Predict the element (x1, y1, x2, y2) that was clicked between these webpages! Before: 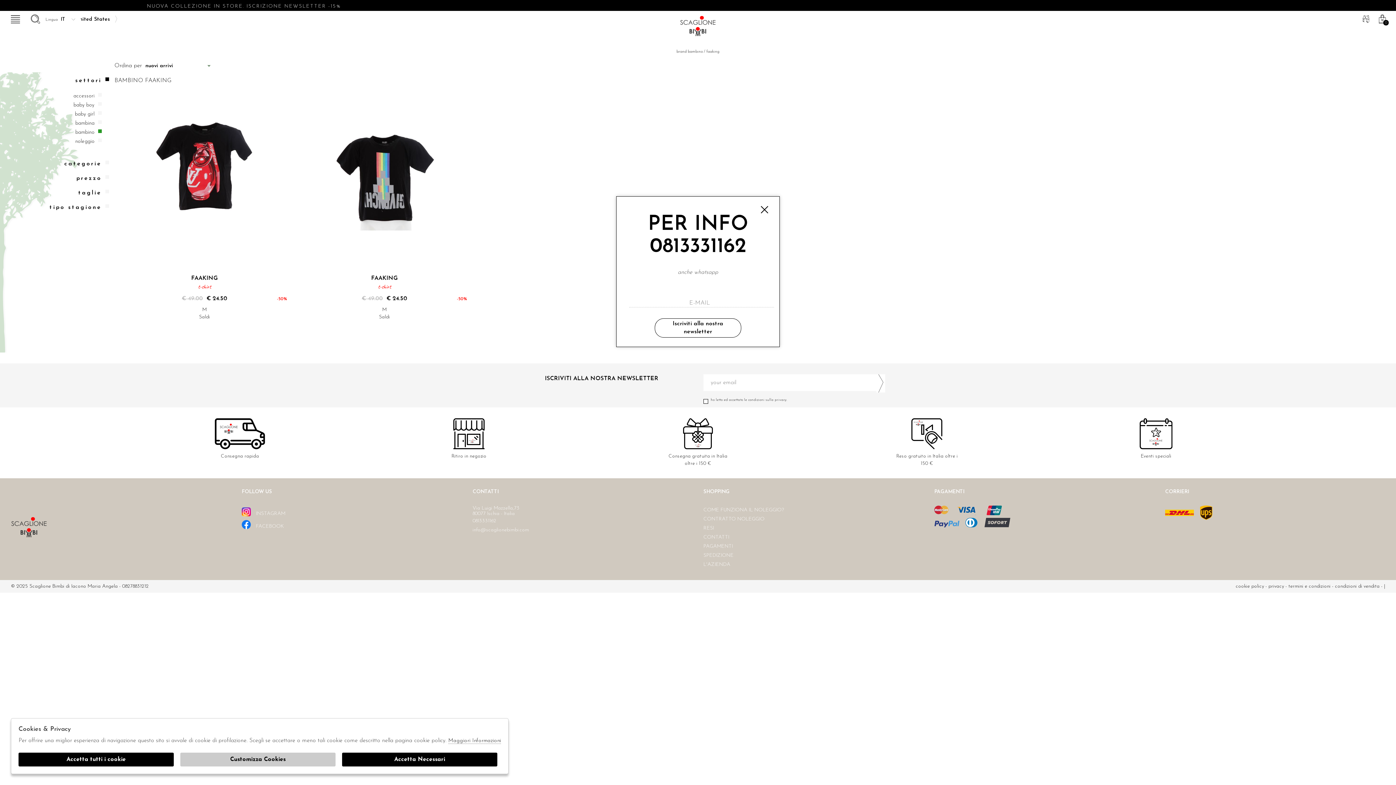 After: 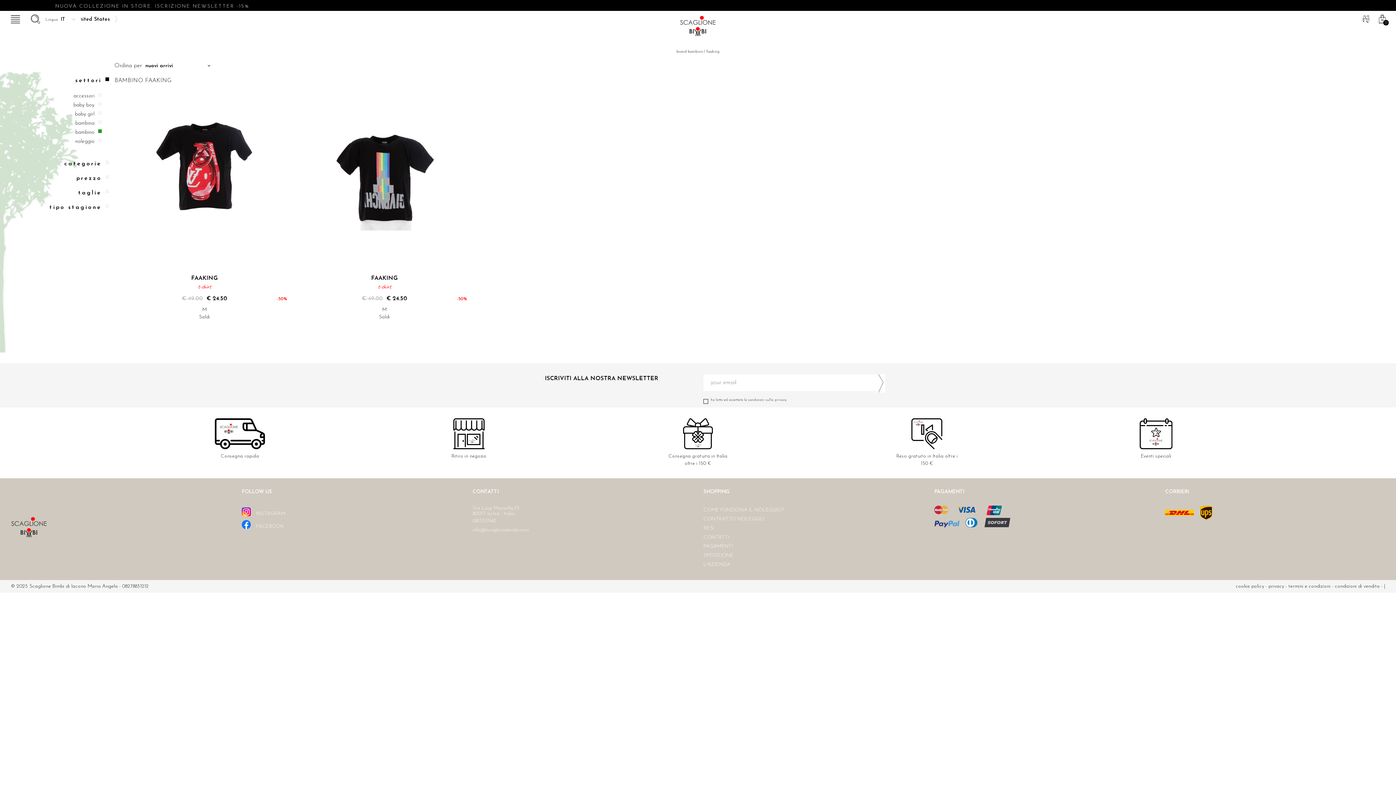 Action: label: Accetta Necessari bbox: (342, 753, 497, 766)